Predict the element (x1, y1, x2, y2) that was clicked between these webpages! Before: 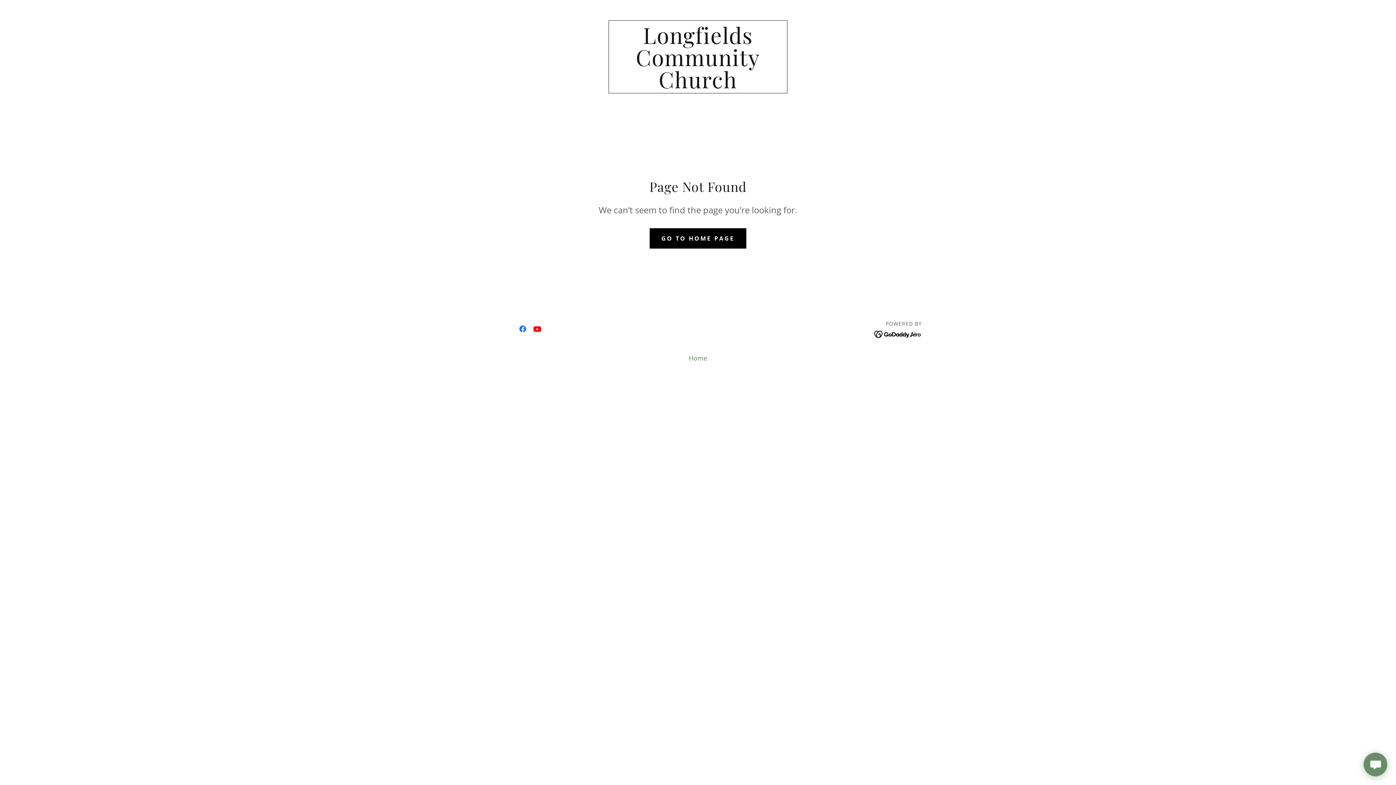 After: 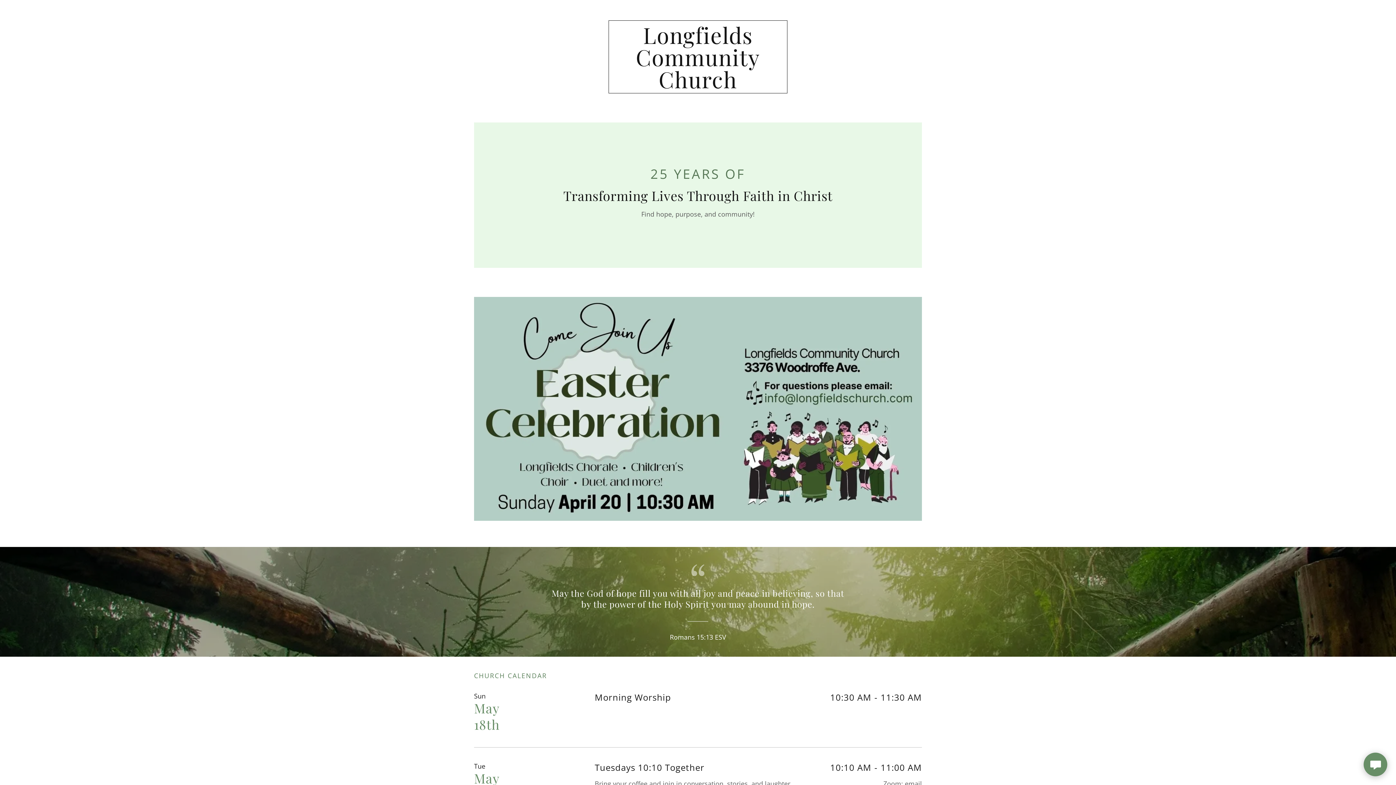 Action: label: GO TO HOME PAGE bbox: (649, 228, 746, 248)